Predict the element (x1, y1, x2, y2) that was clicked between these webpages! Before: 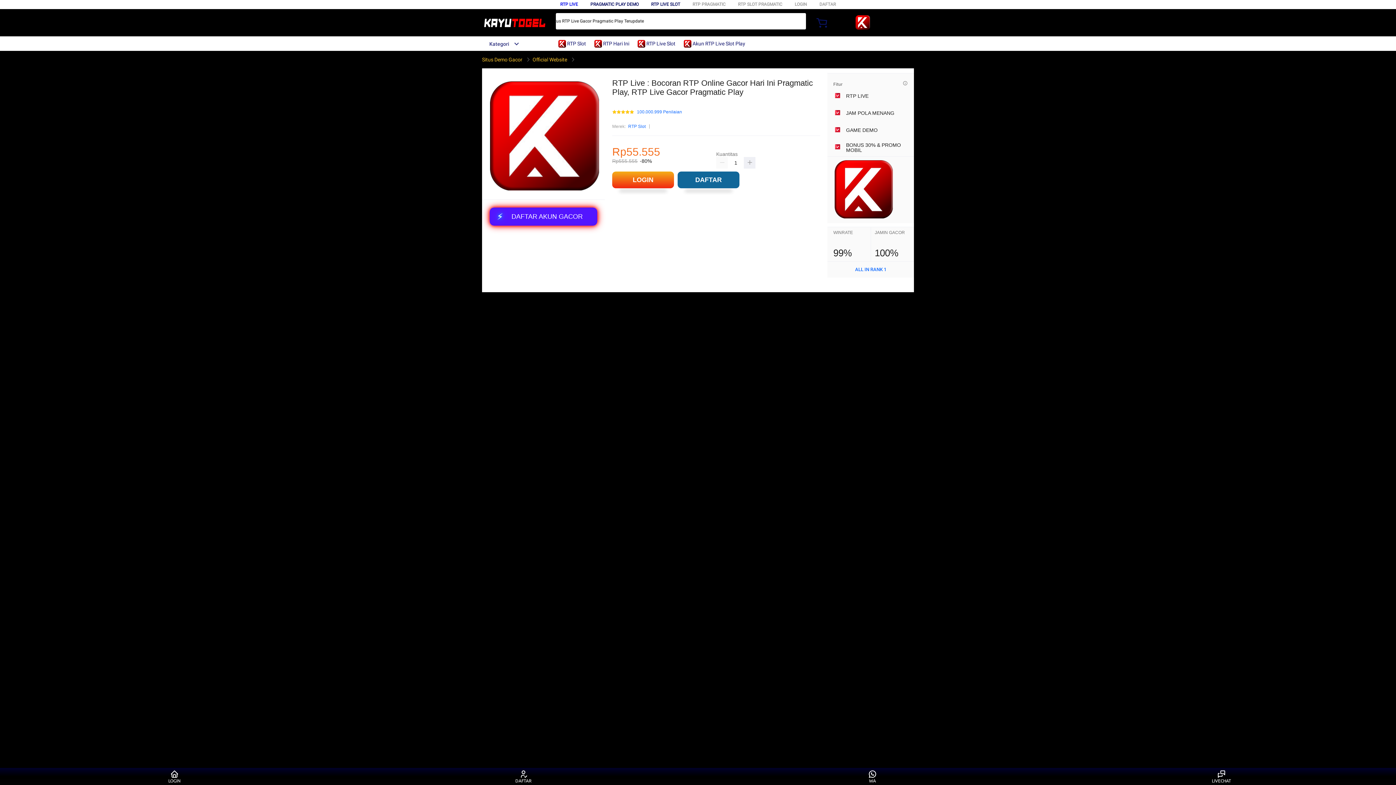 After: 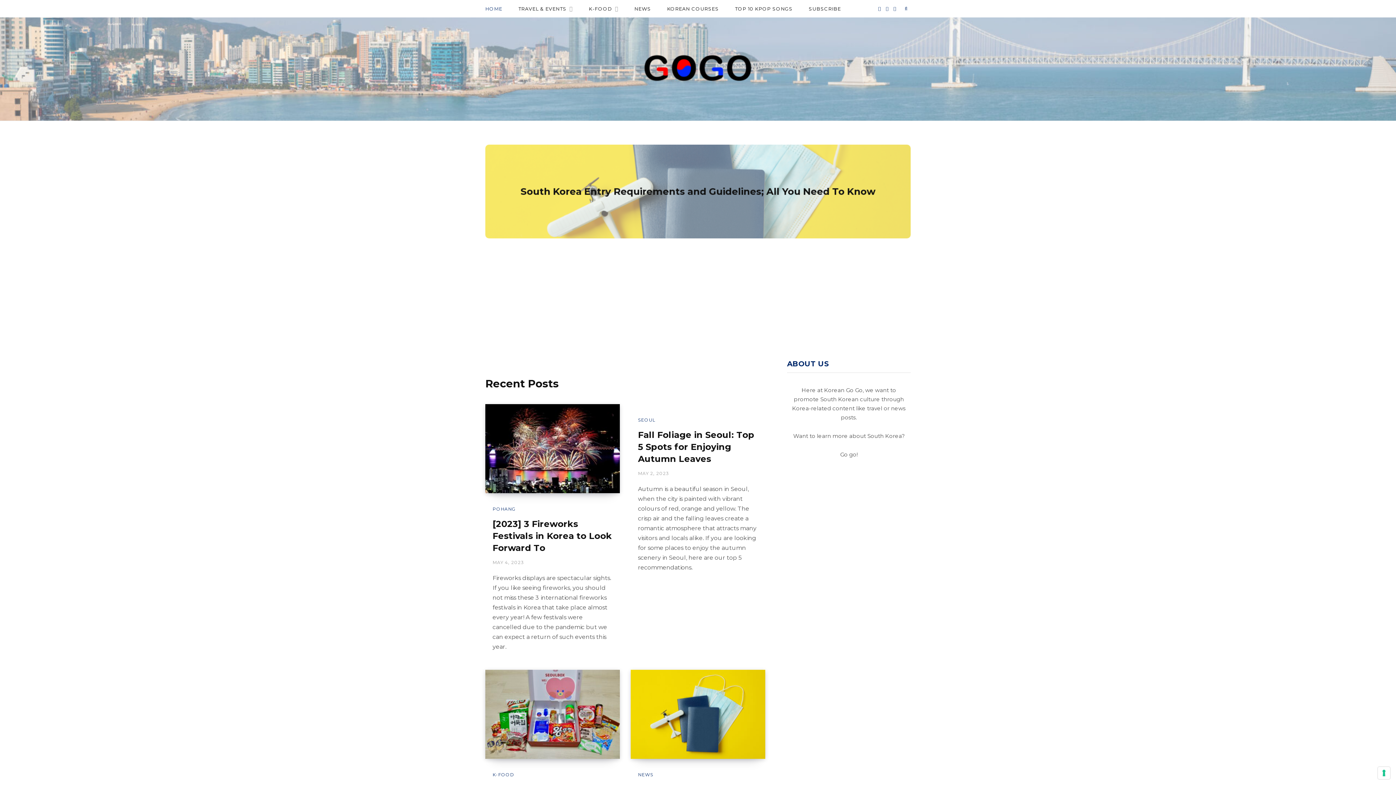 Action: label: RTP Slot bbox: (628, 123, 645, 130)